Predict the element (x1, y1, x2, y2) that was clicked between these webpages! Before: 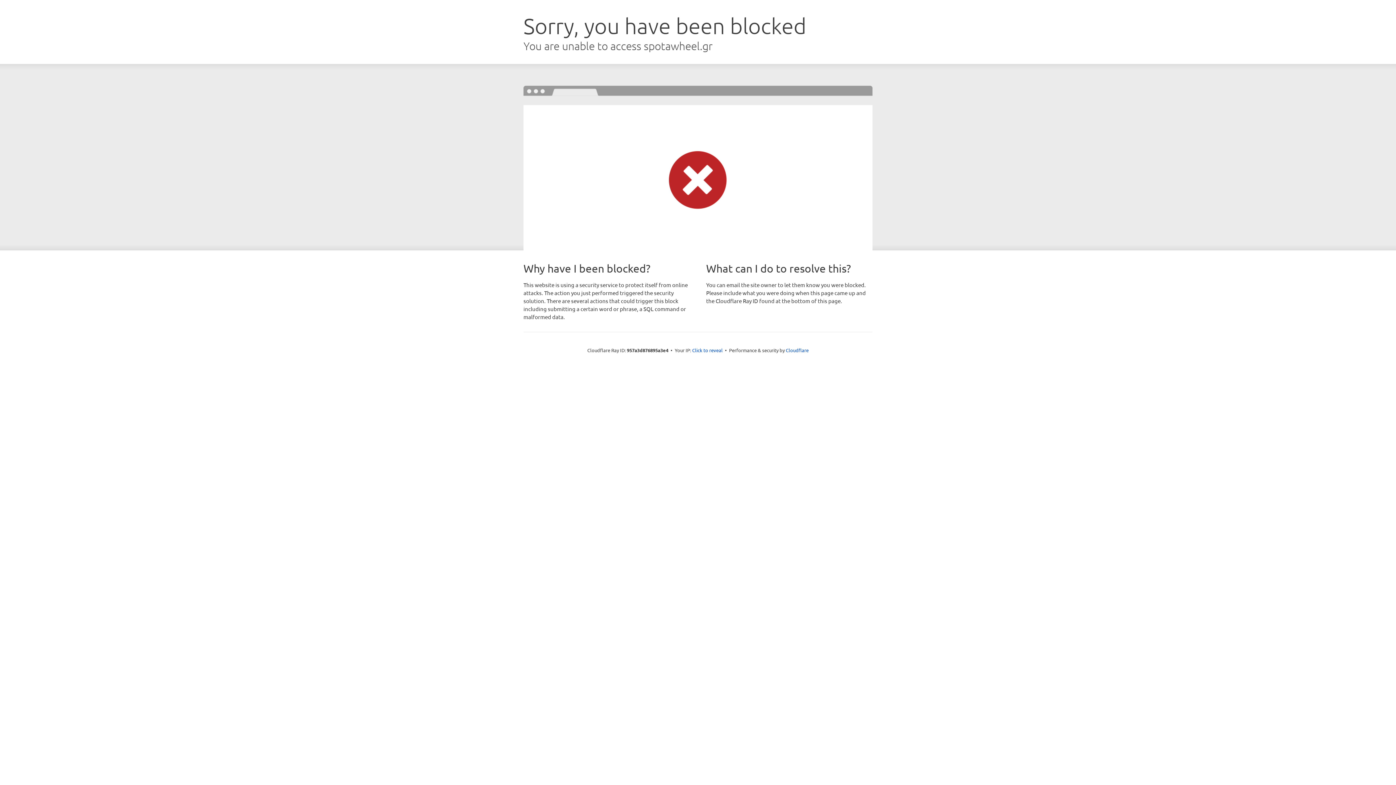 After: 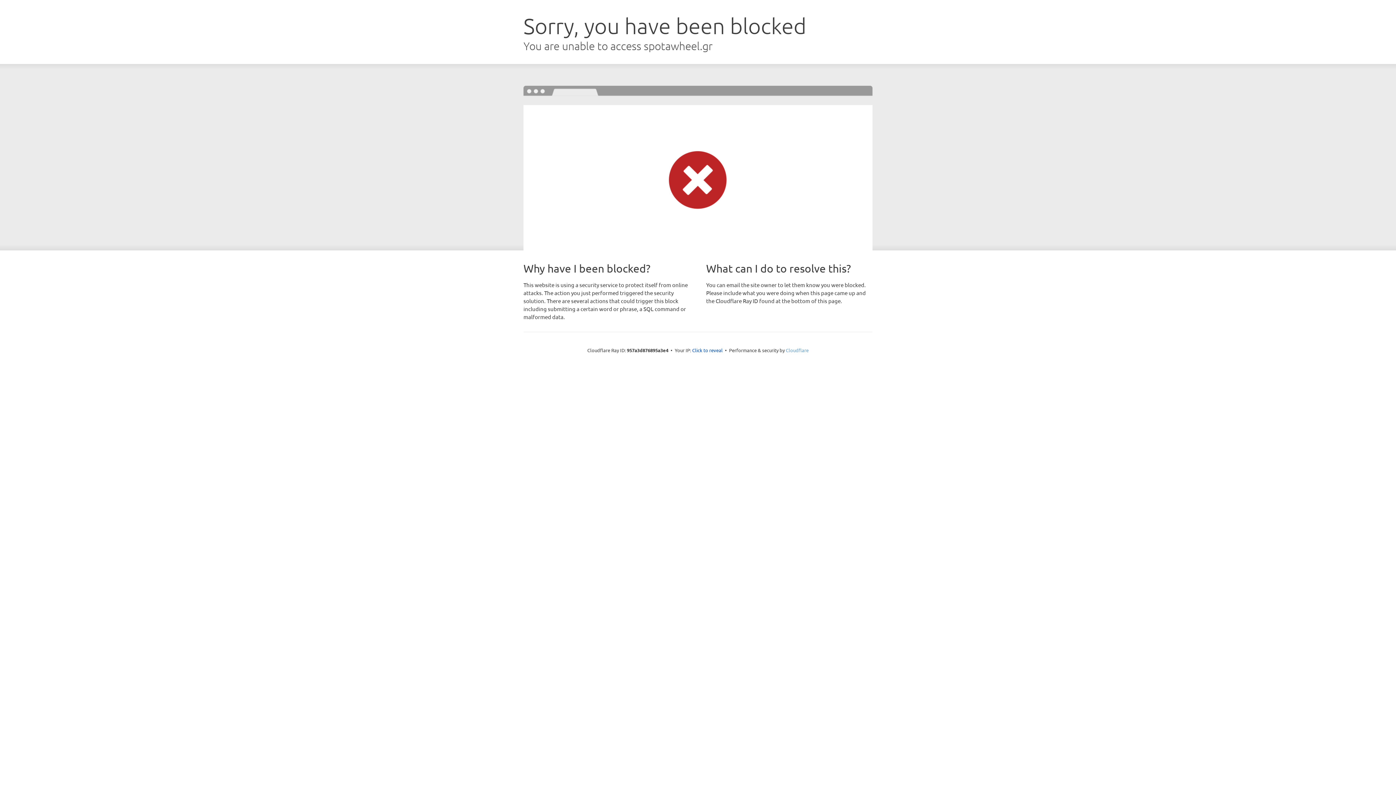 Action: bbox: (786, 347, 808, 353) label: Cloudflare